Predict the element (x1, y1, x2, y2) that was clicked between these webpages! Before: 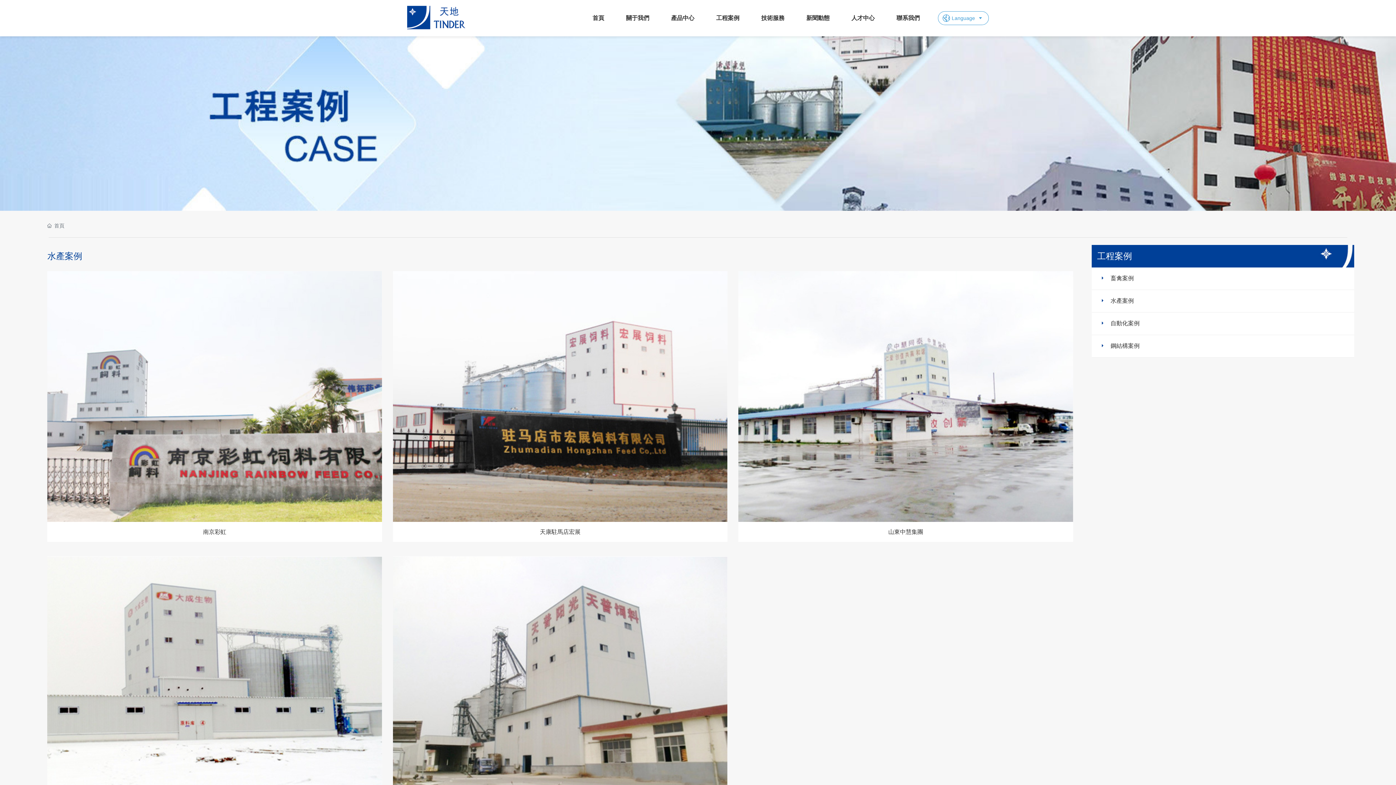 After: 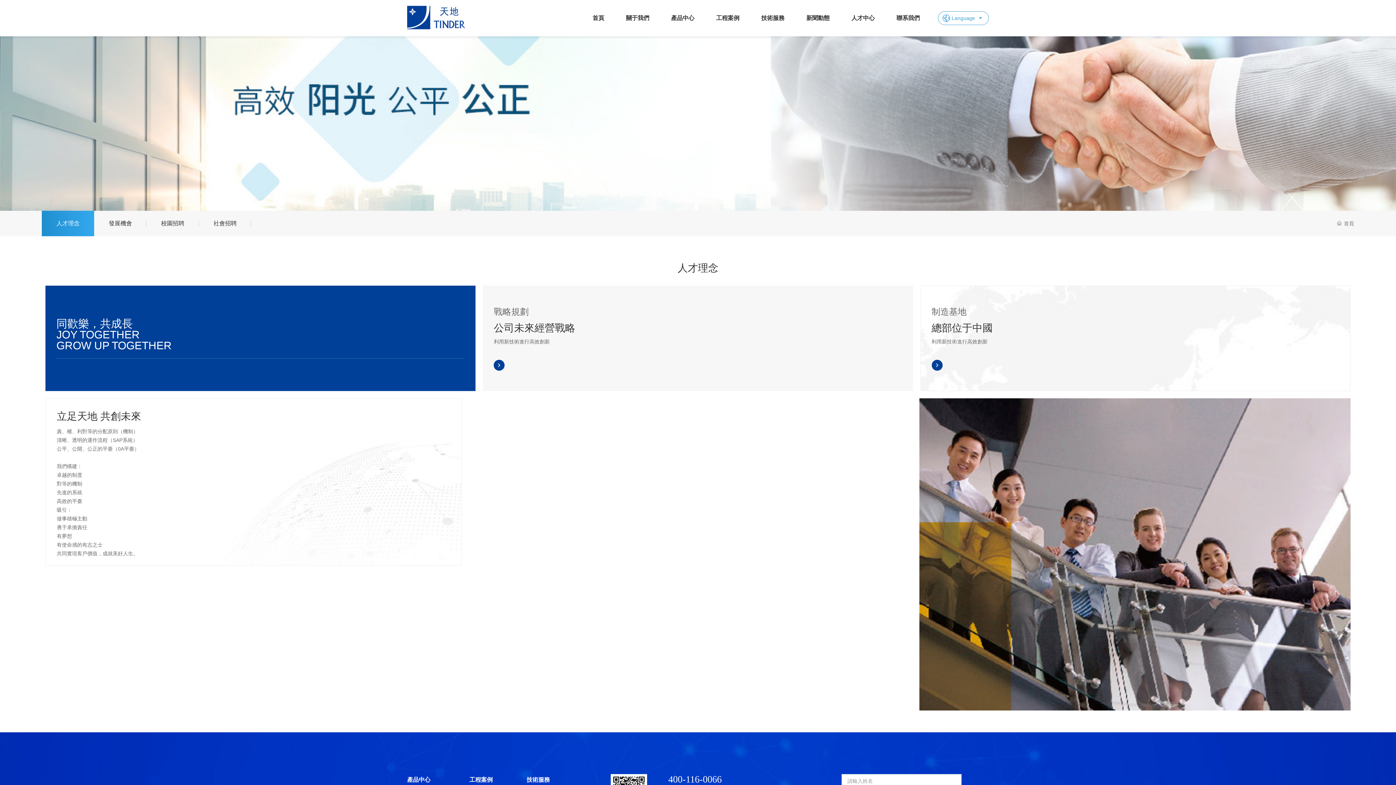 Action: bbox: (840, 0, 885, 36) label: 人才中心